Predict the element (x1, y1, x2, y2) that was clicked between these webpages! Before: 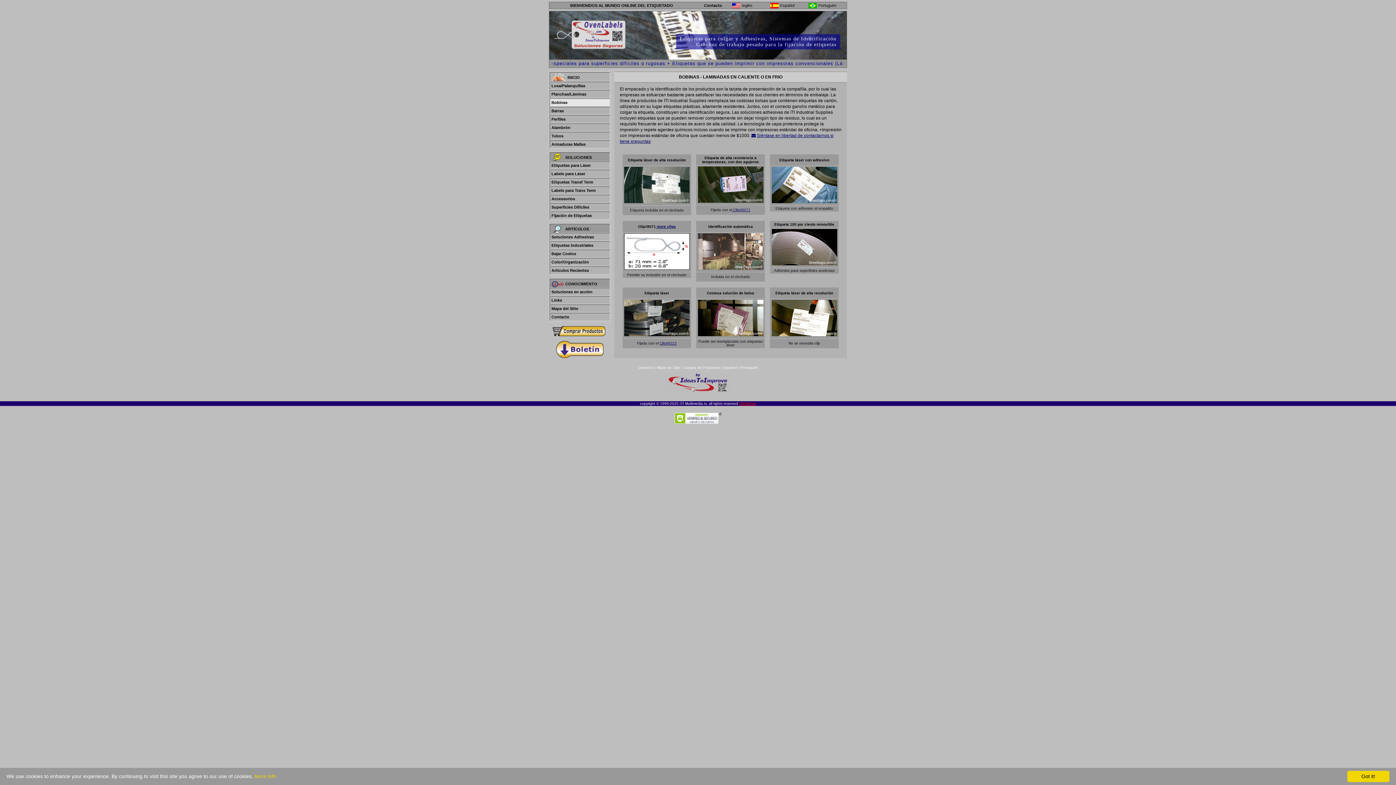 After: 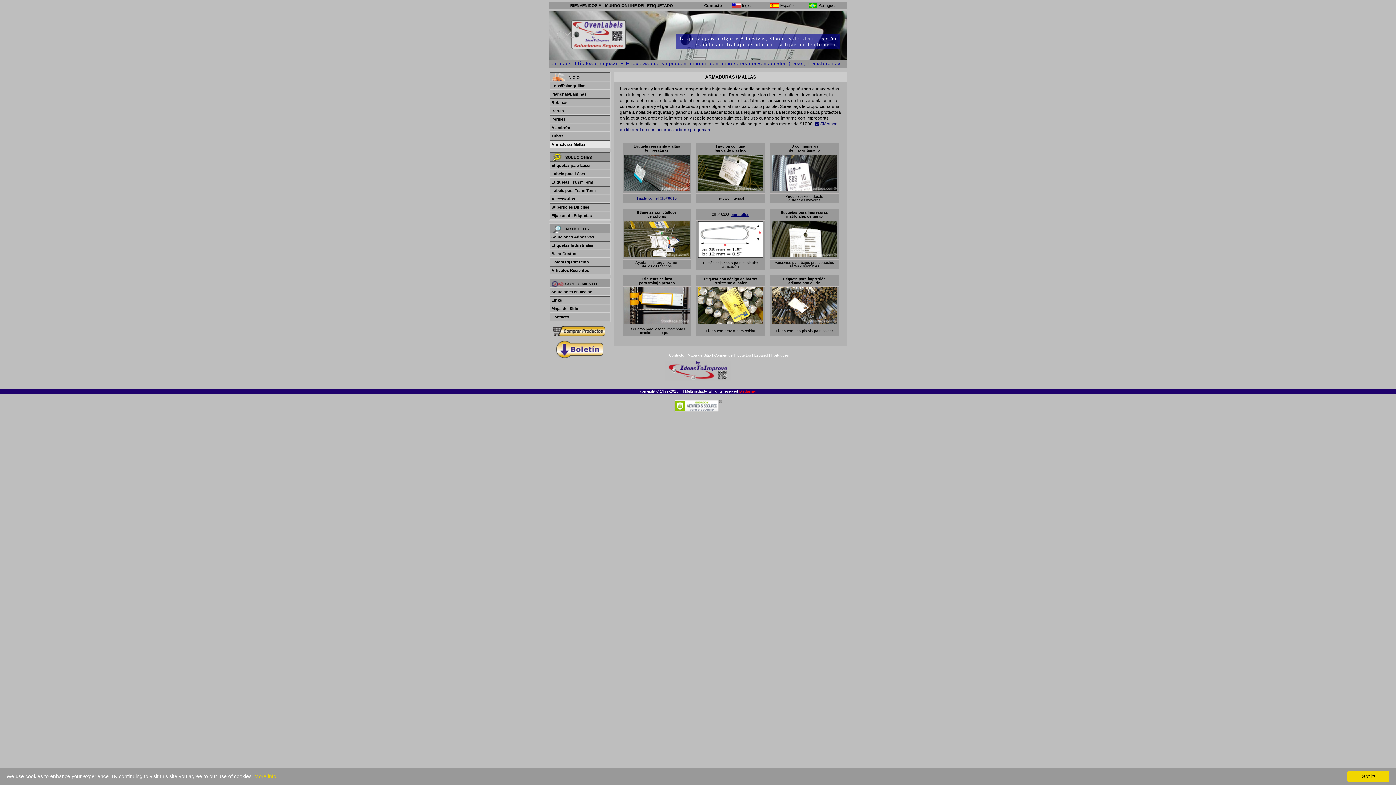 Action: bbox: (549, 140, 610, 148) label: Armaduras Mallas